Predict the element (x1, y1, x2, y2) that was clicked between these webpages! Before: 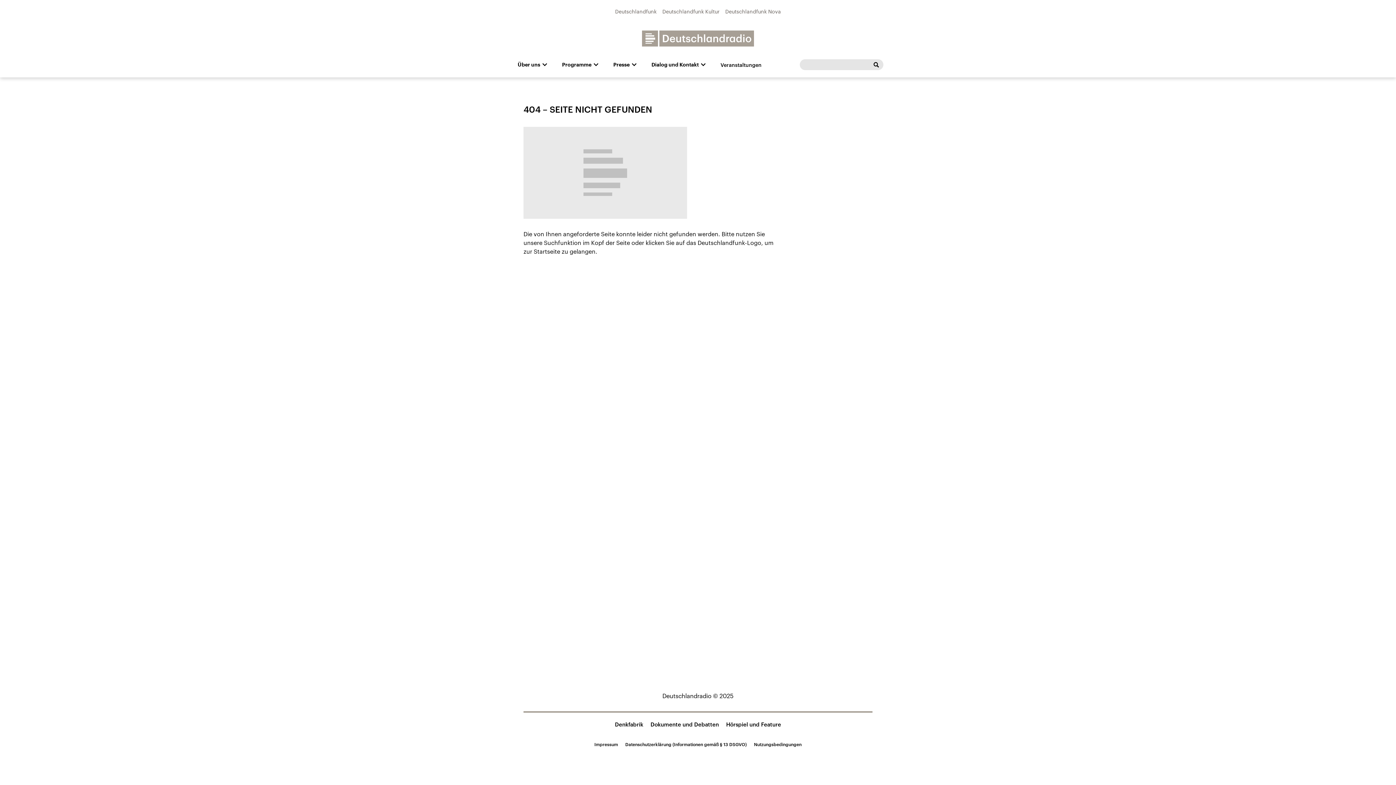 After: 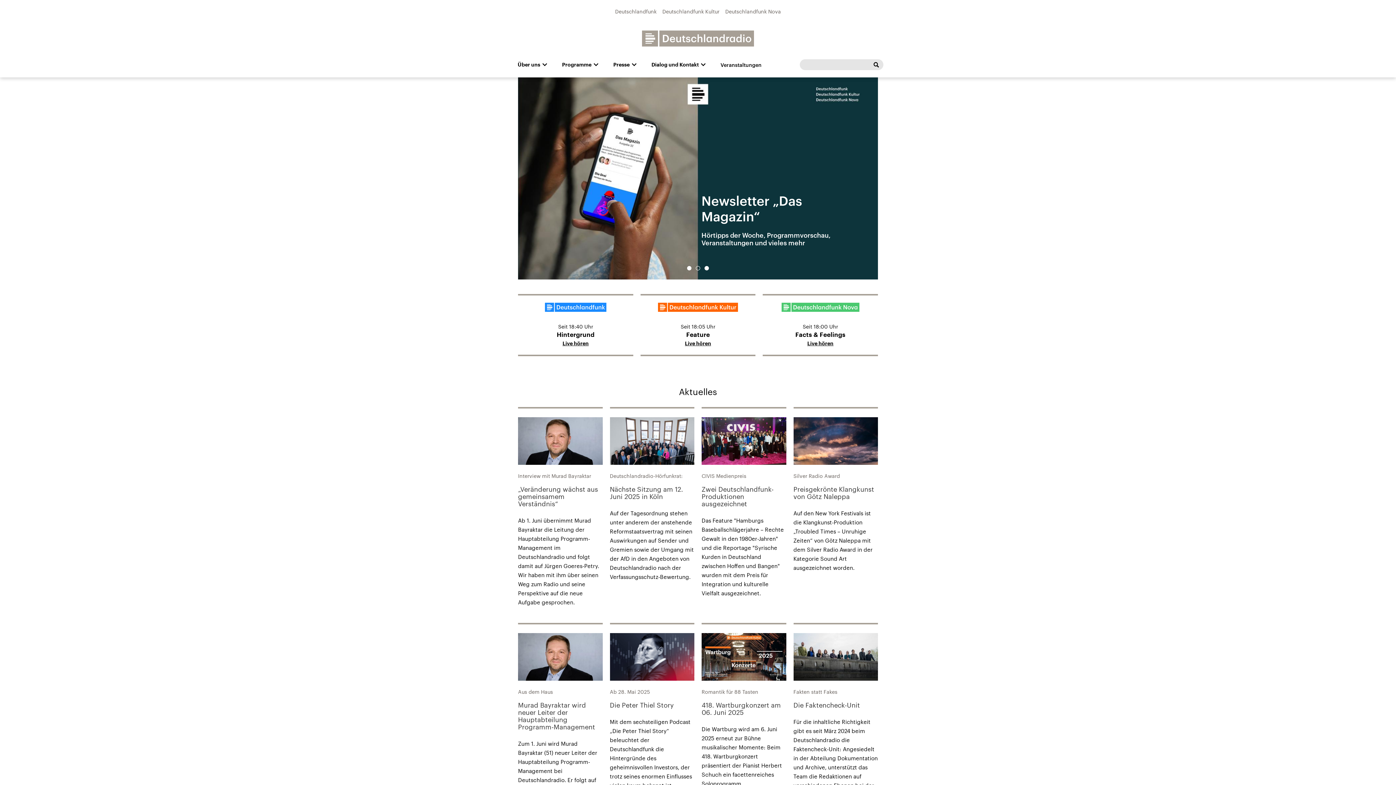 Action: label: Deutschlandradio © 2025 bbox: (662, 692, 733, 699)